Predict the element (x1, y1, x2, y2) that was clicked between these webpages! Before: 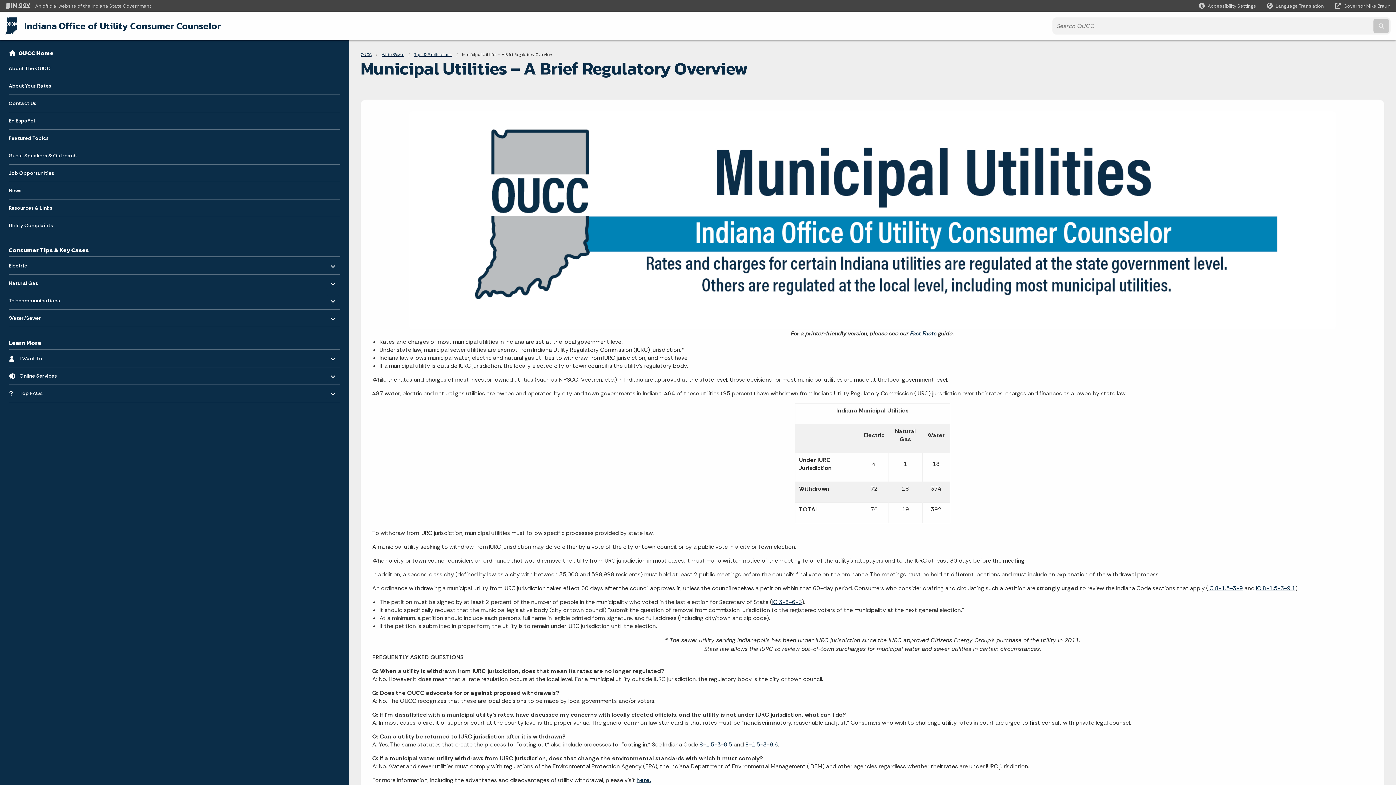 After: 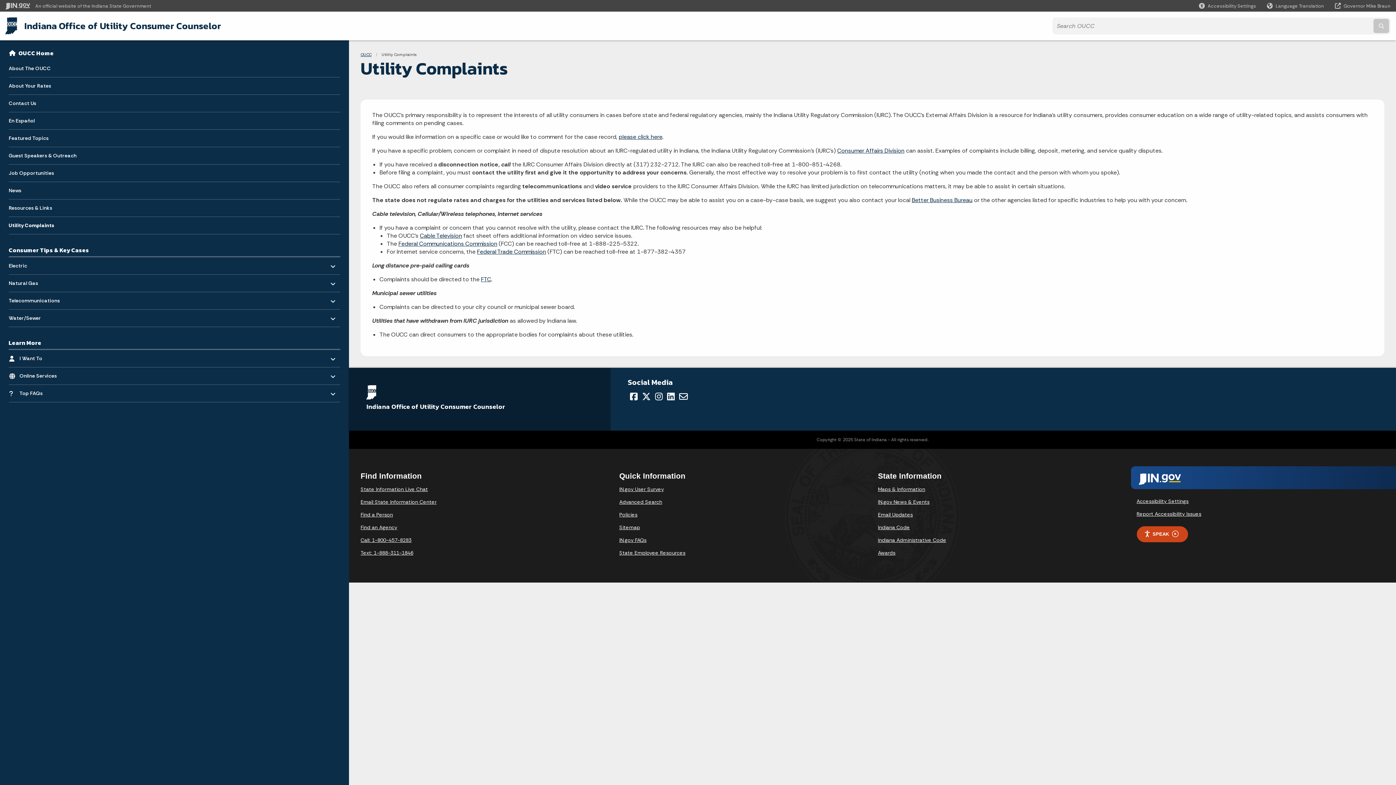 Action: bbox: (8, 217, 340, 234) label: Utility Complaints